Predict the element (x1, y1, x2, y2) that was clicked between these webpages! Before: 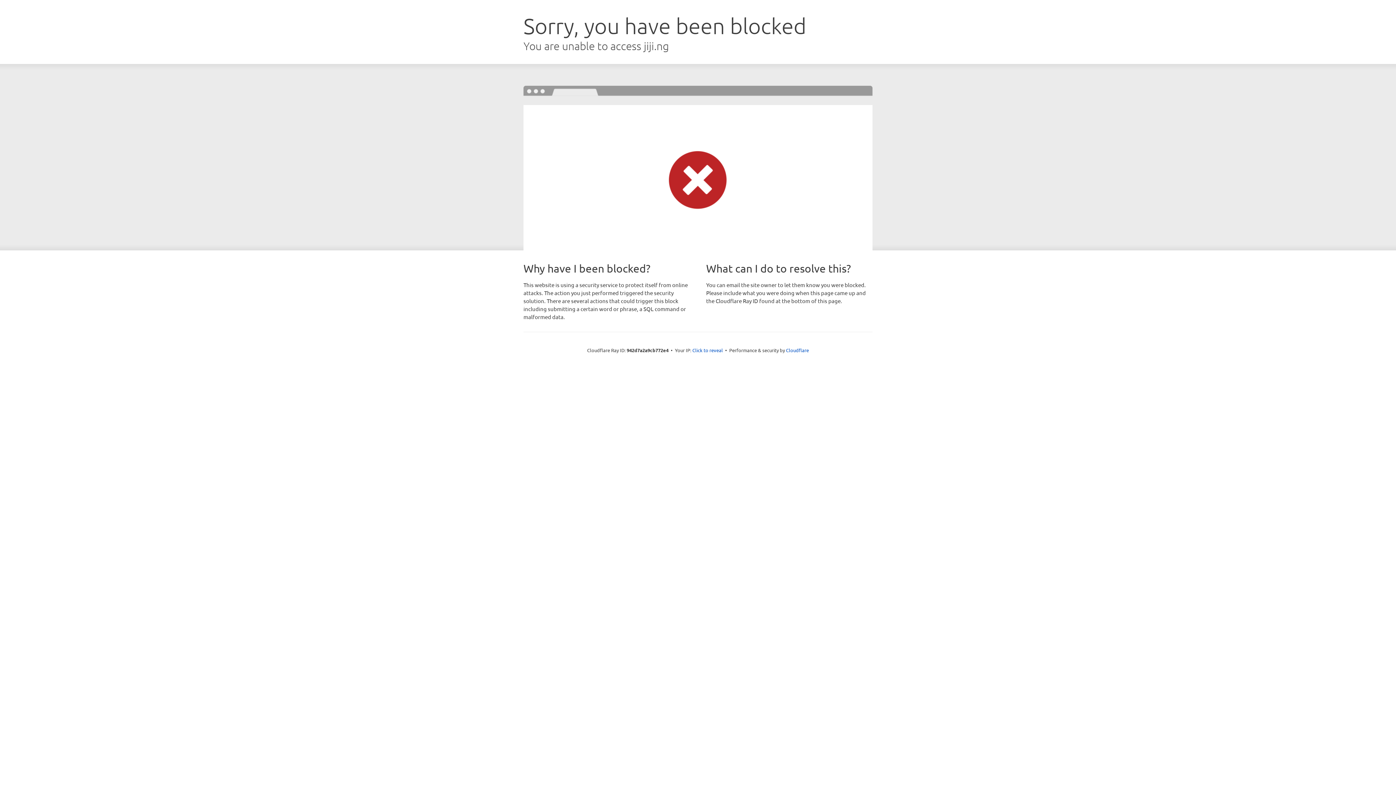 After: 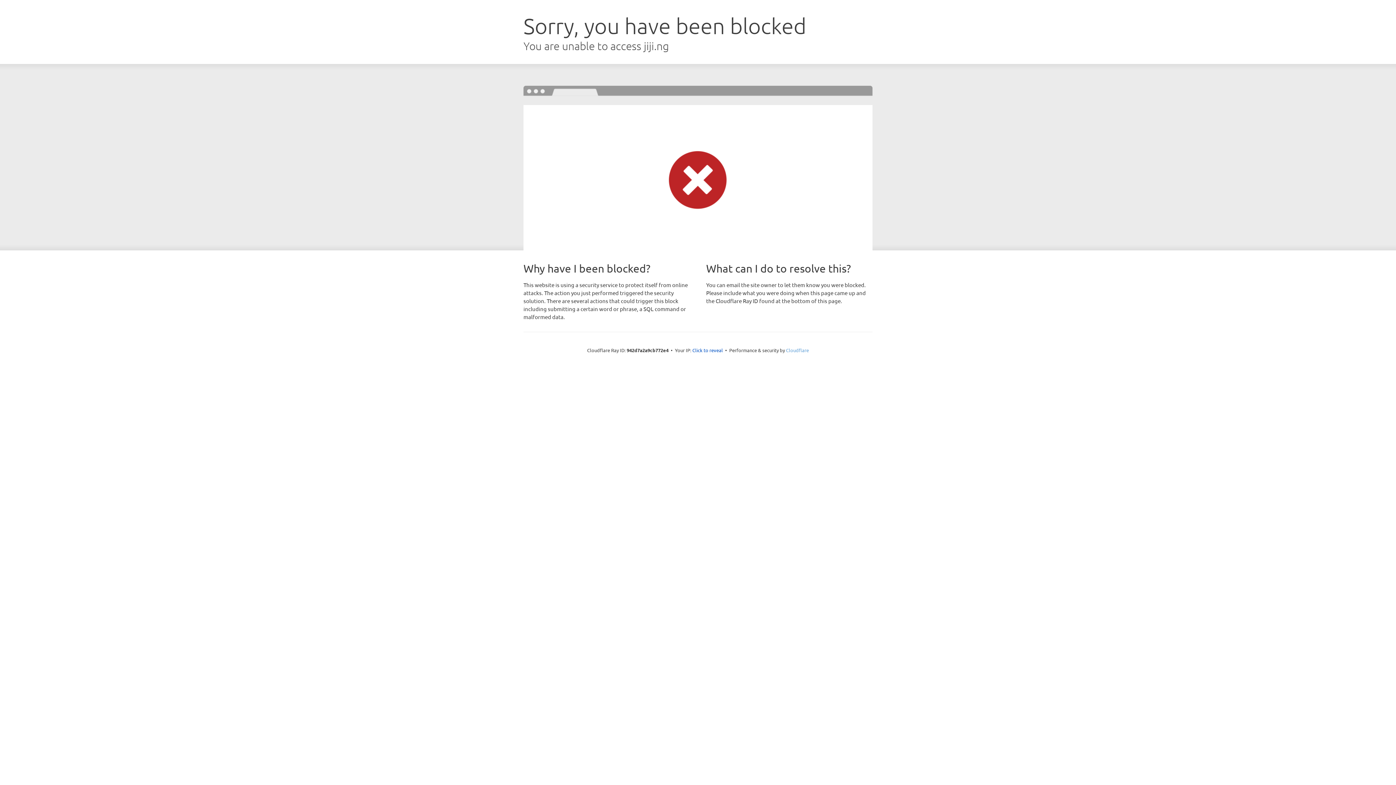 Action: bbox: (786, 347, 809, 353) label: Cloudflare